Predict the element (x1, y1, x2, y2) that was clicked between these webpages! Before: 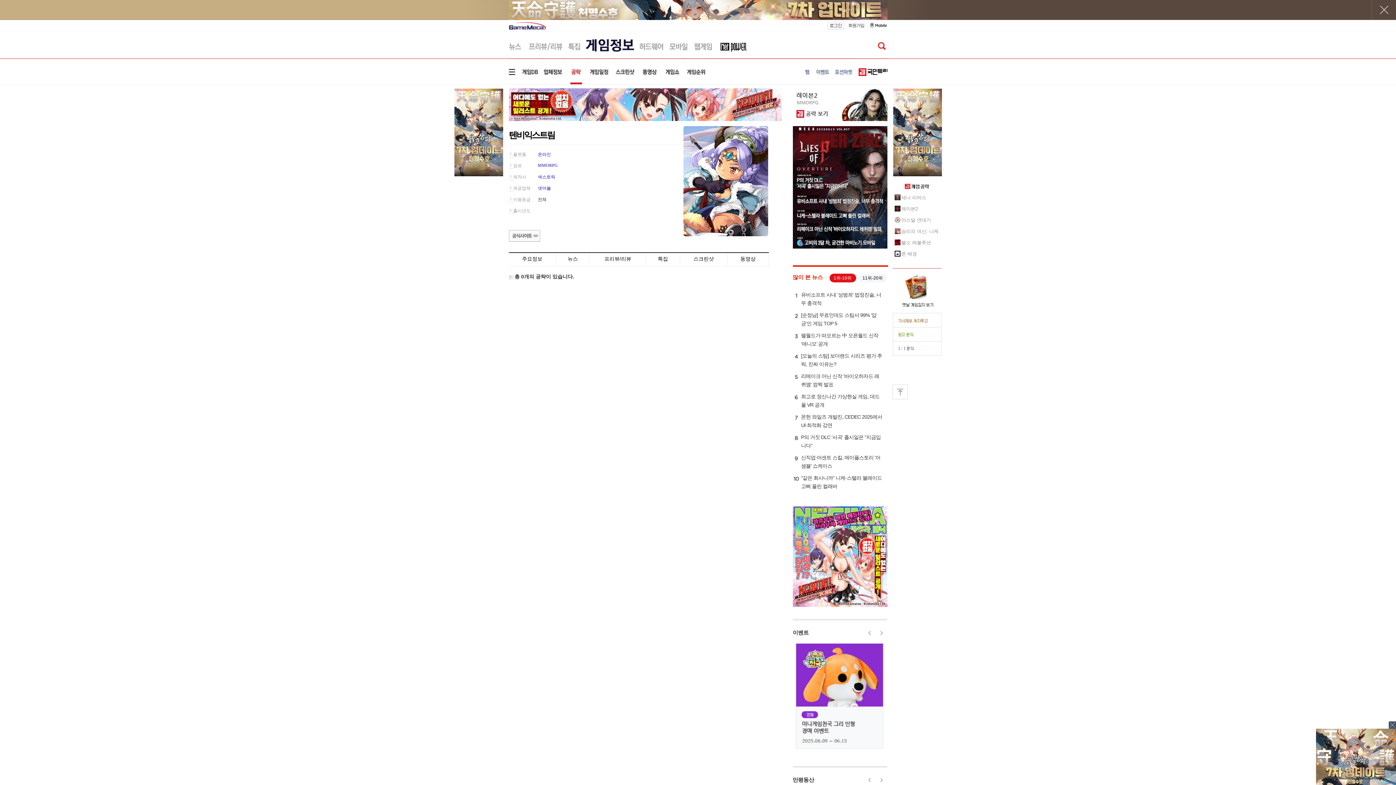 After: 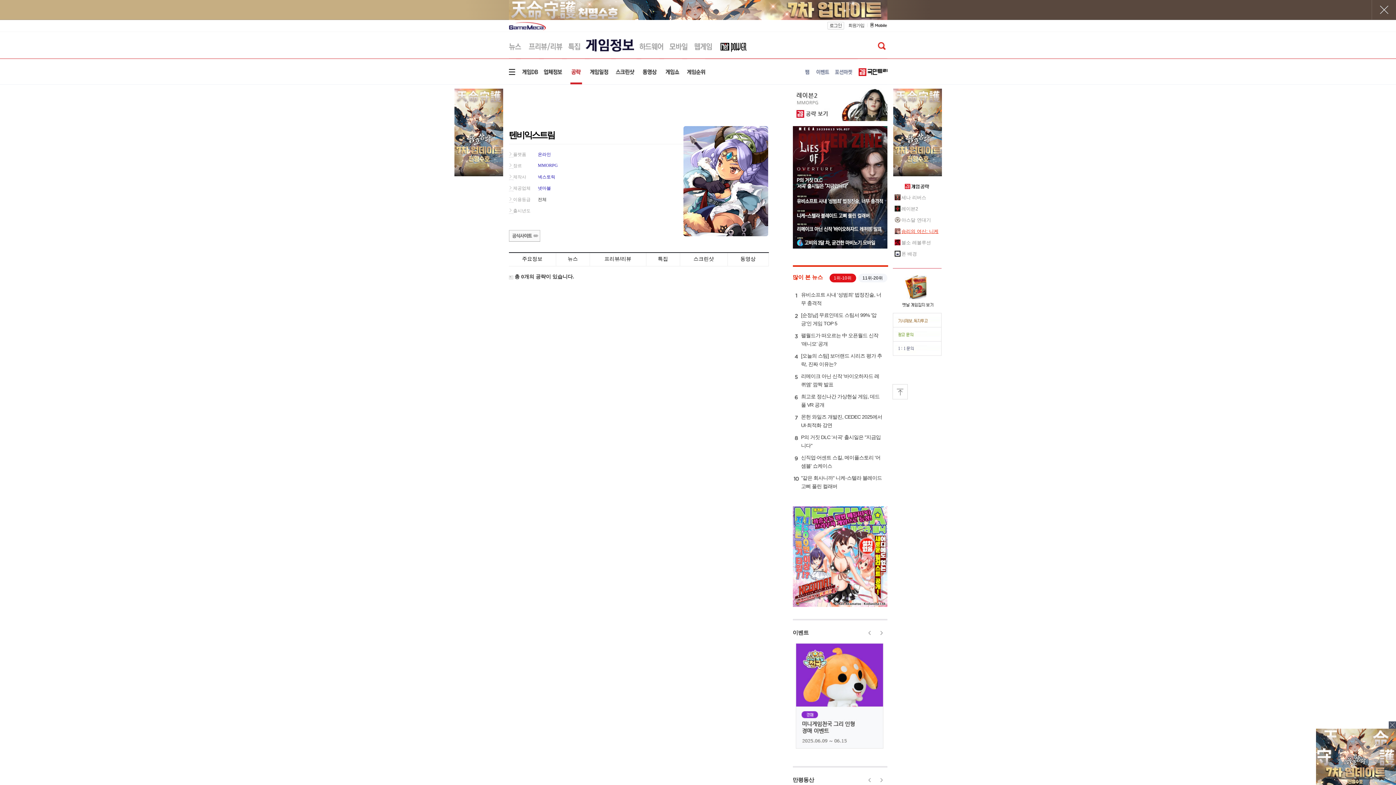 Action: bbox: (901, 228, 938, 234) label: 승리의 여신: 니케